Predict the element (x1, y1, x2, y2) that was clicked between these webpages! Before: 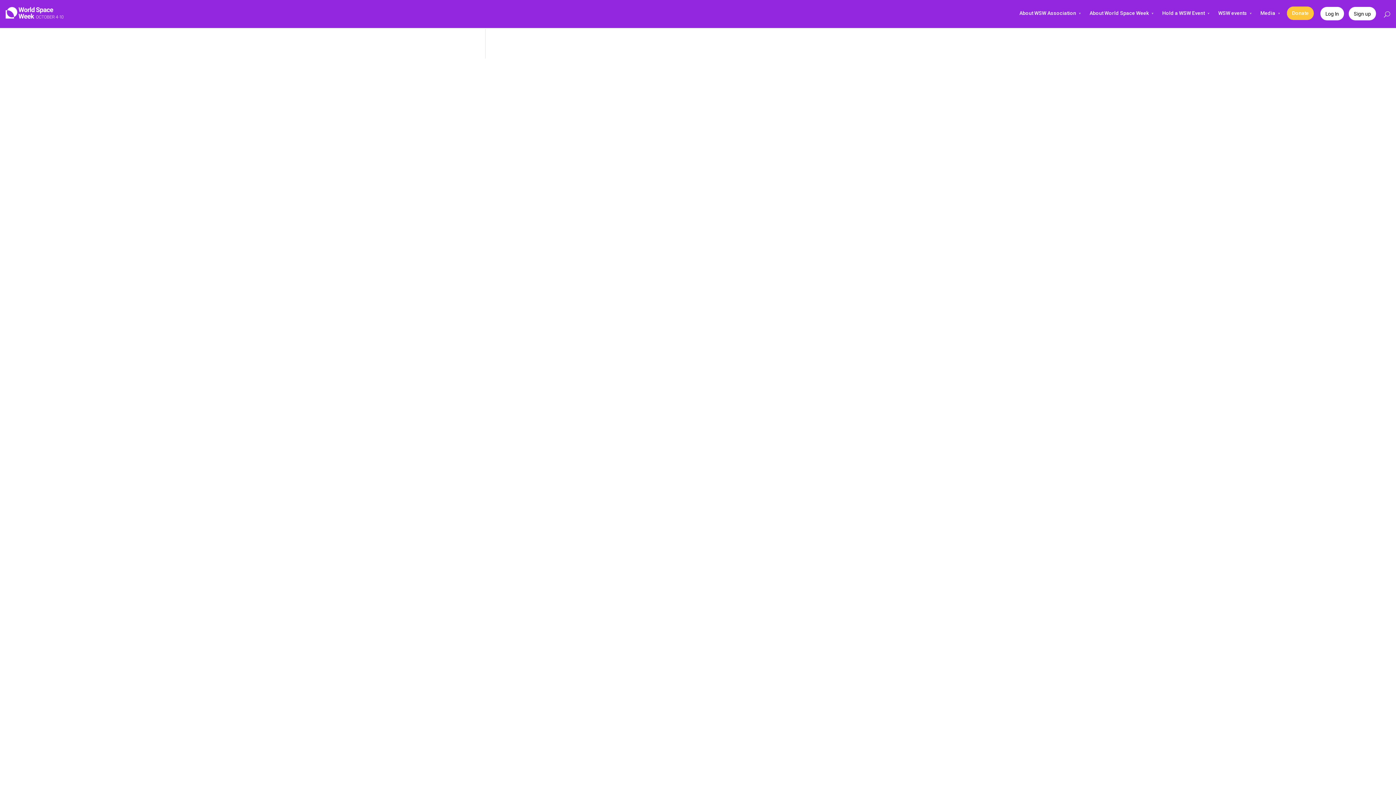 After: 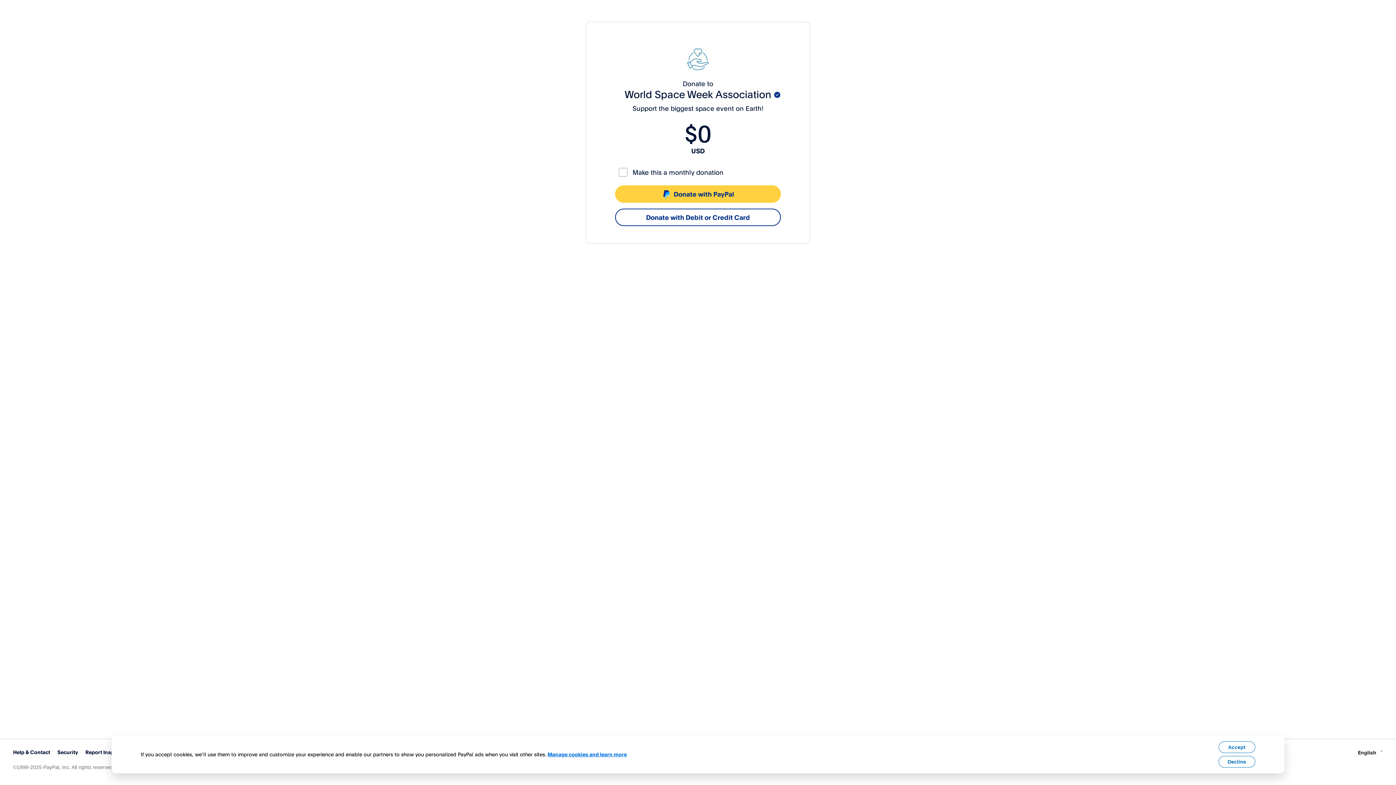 Action: bbox: (1287, 6, 1314, 19) label: Donate